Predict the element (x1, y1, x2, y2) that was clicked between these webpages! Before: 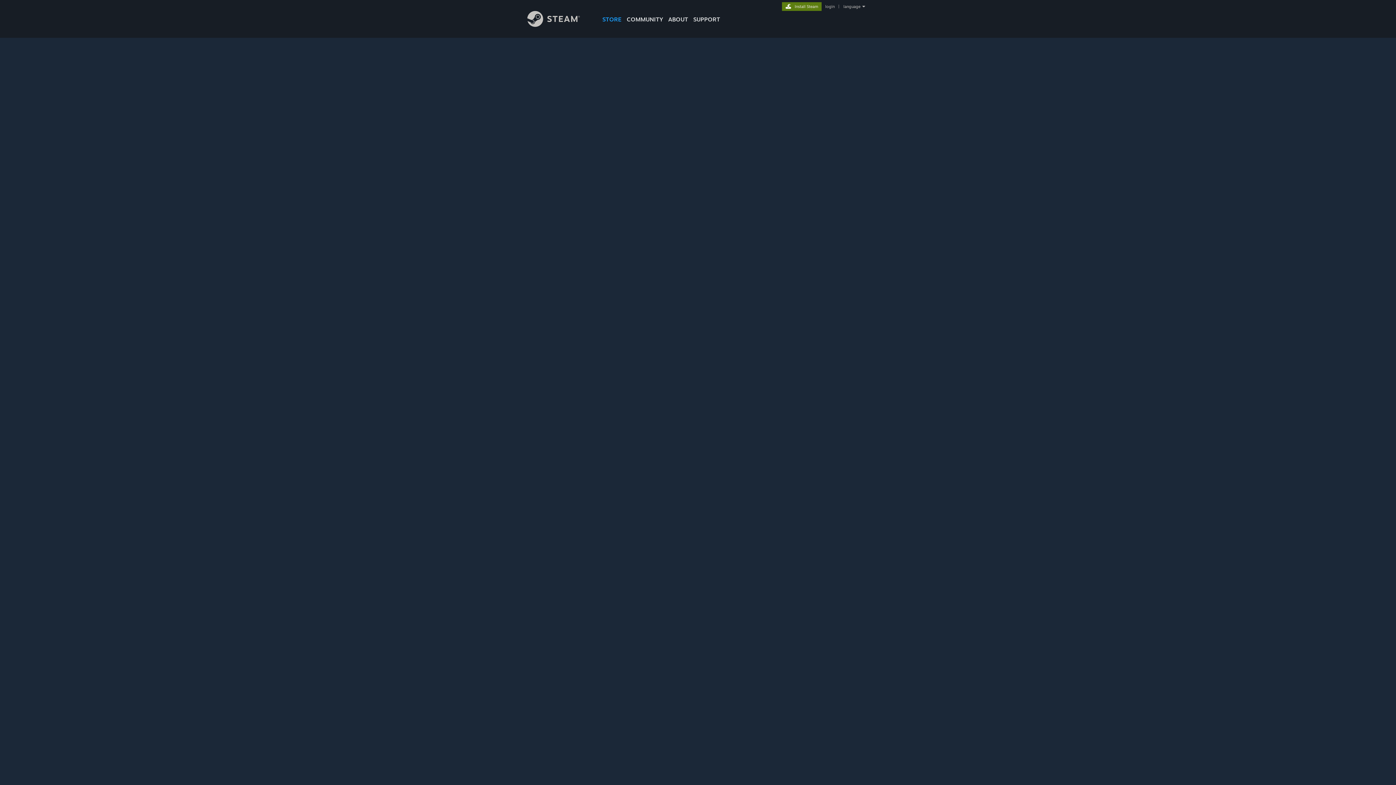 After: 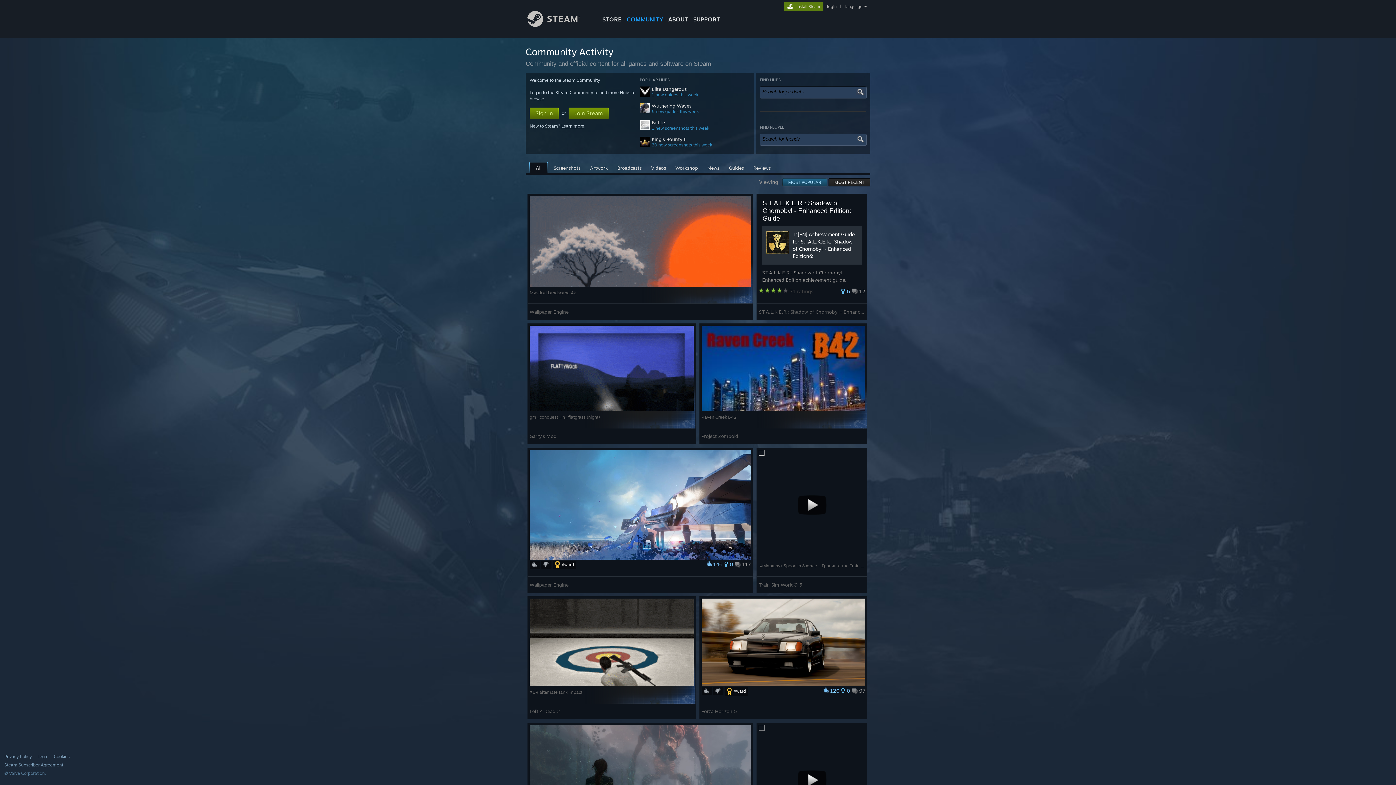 Action: label: COMMUNITY bbox: (624, 0, 665, 24)